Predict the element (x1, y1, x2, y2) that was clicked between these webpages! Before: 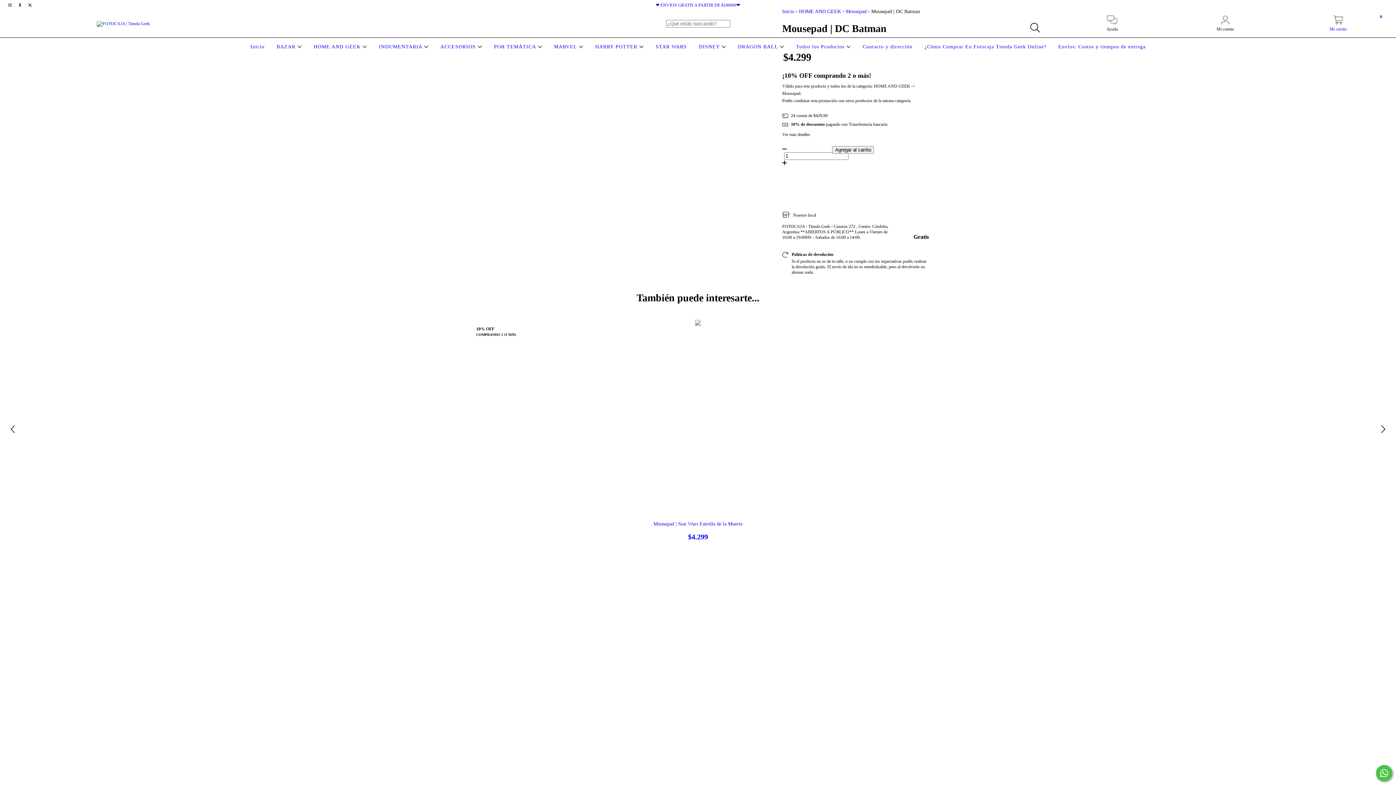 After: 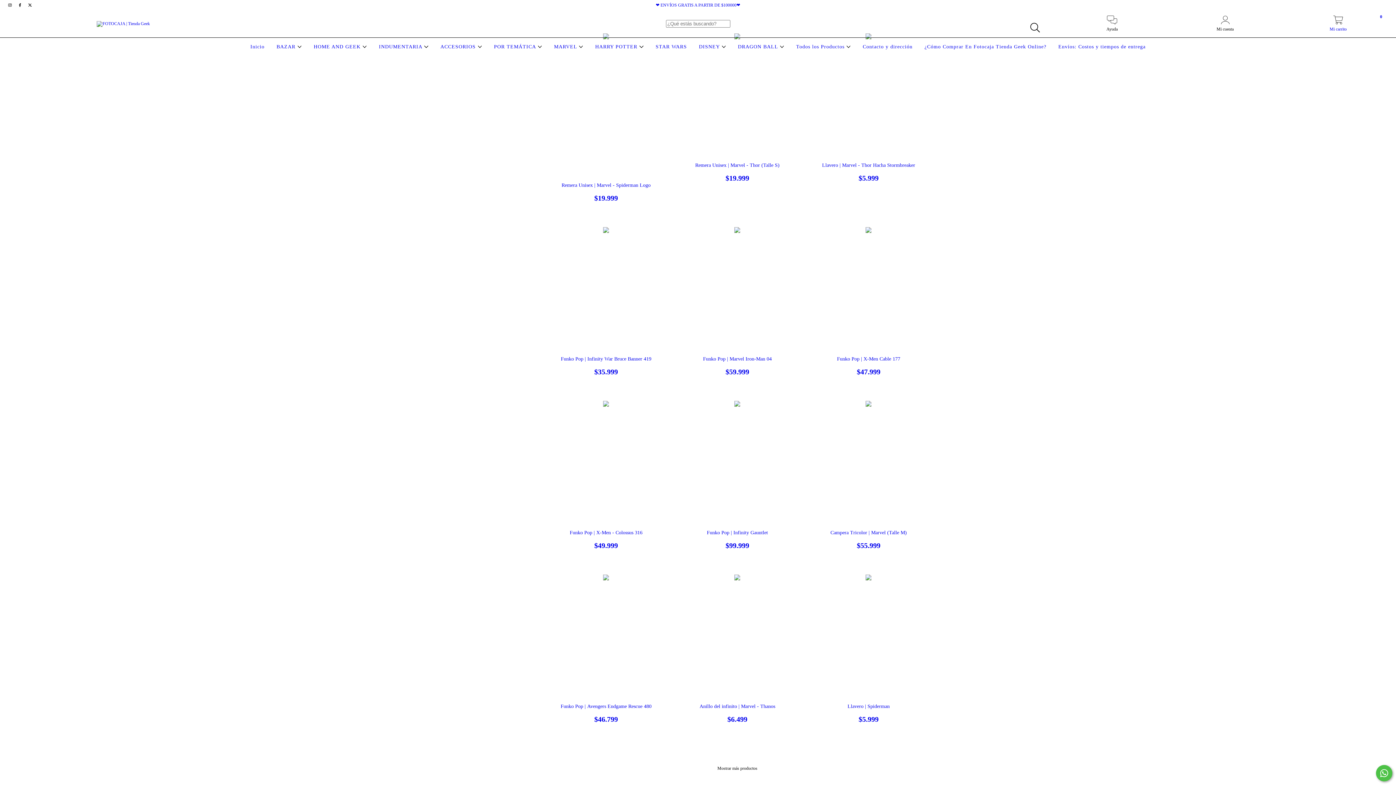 Action: bbox: (552, 44, 585, 49) label: MARVEL 